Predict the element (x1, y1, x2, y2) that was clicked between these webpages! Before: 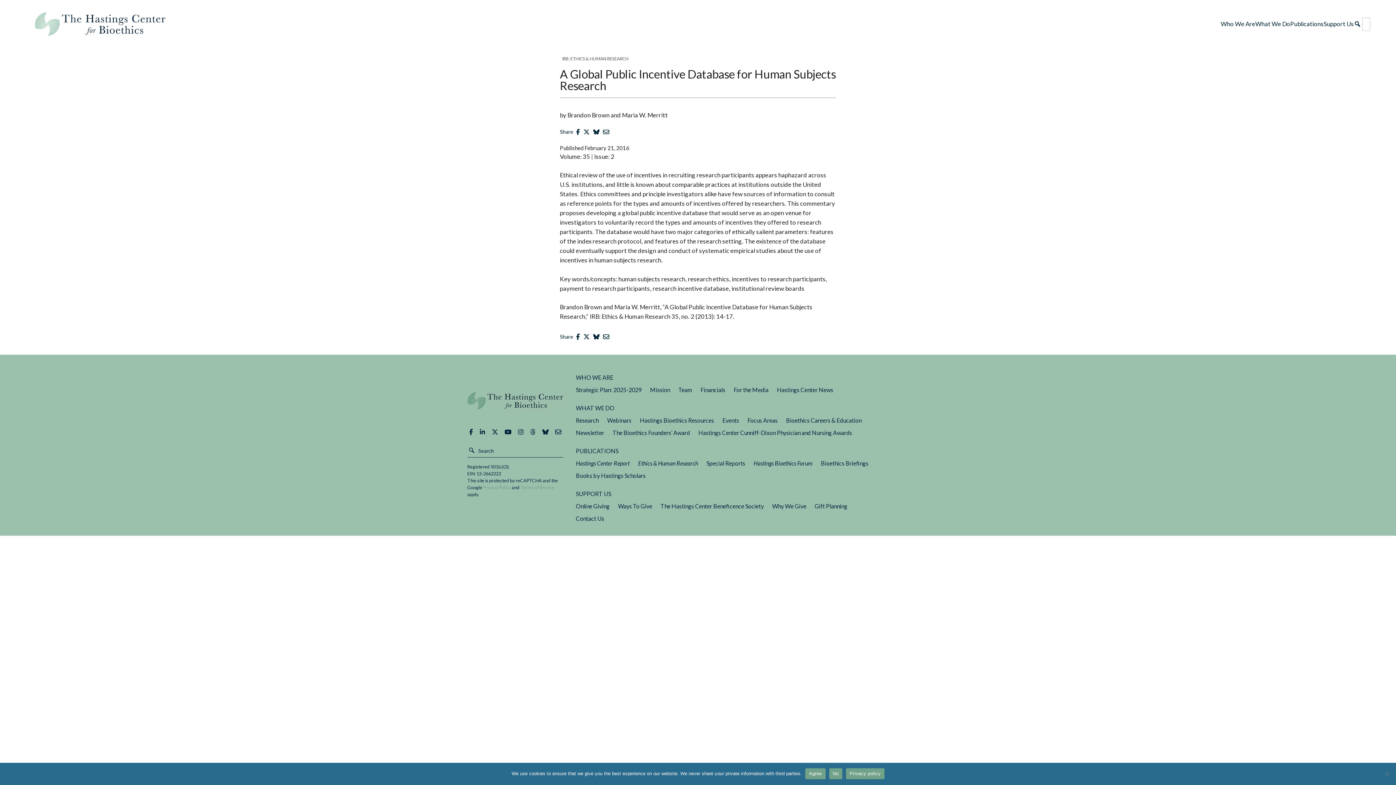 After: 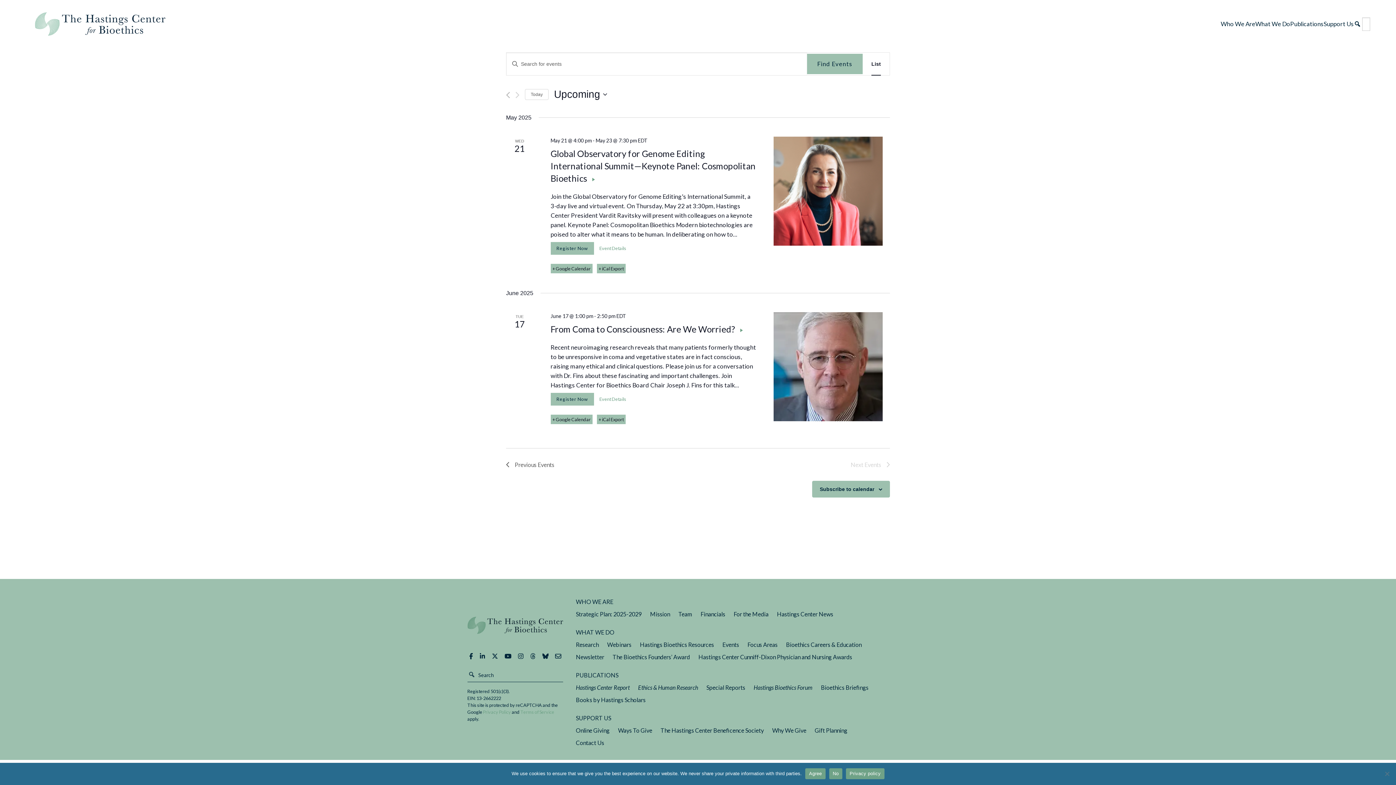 Action: label: Events bbox: (720, 414, 741, 426)